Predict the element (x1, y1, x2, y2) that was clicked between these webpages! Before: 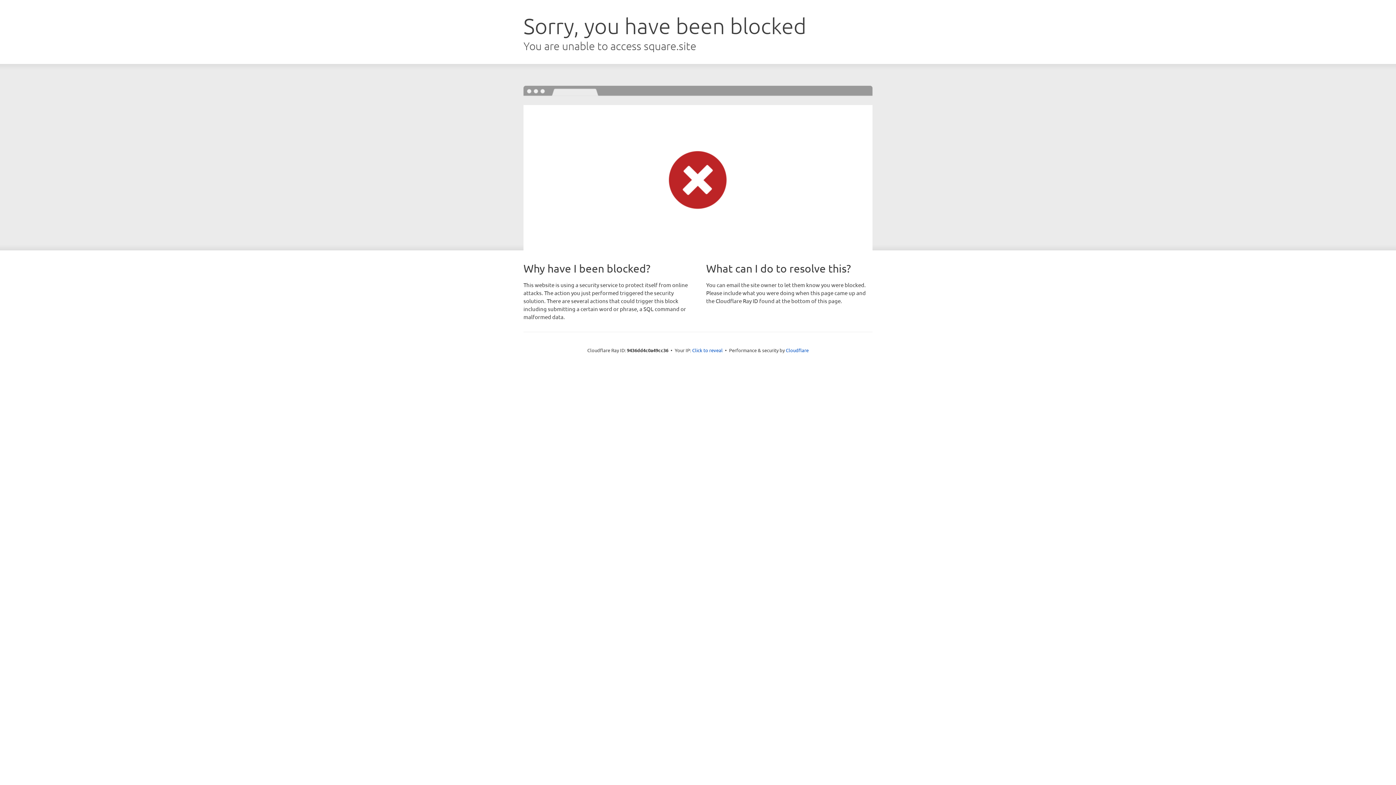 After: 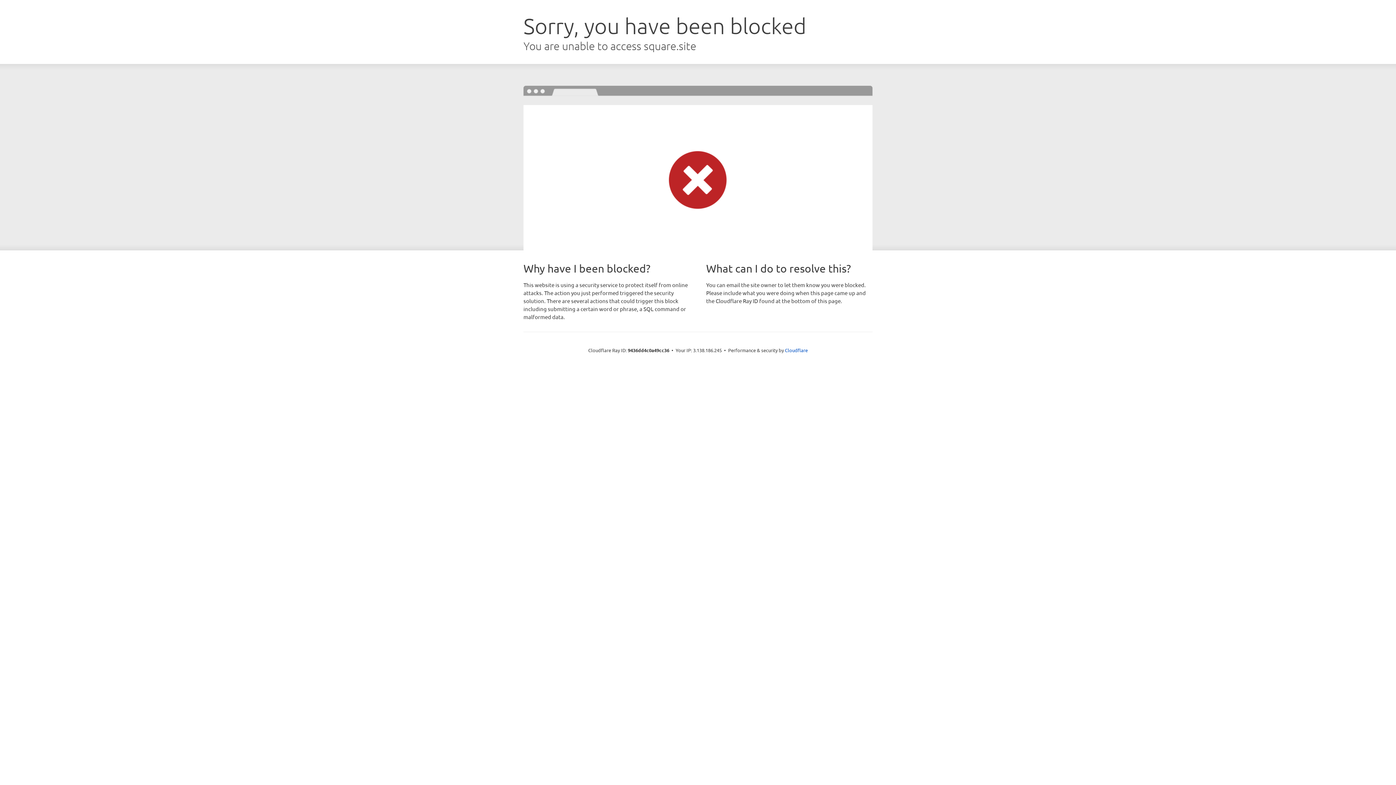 Action: bbox: (692, 346, 722, 353) label: Click to reveal